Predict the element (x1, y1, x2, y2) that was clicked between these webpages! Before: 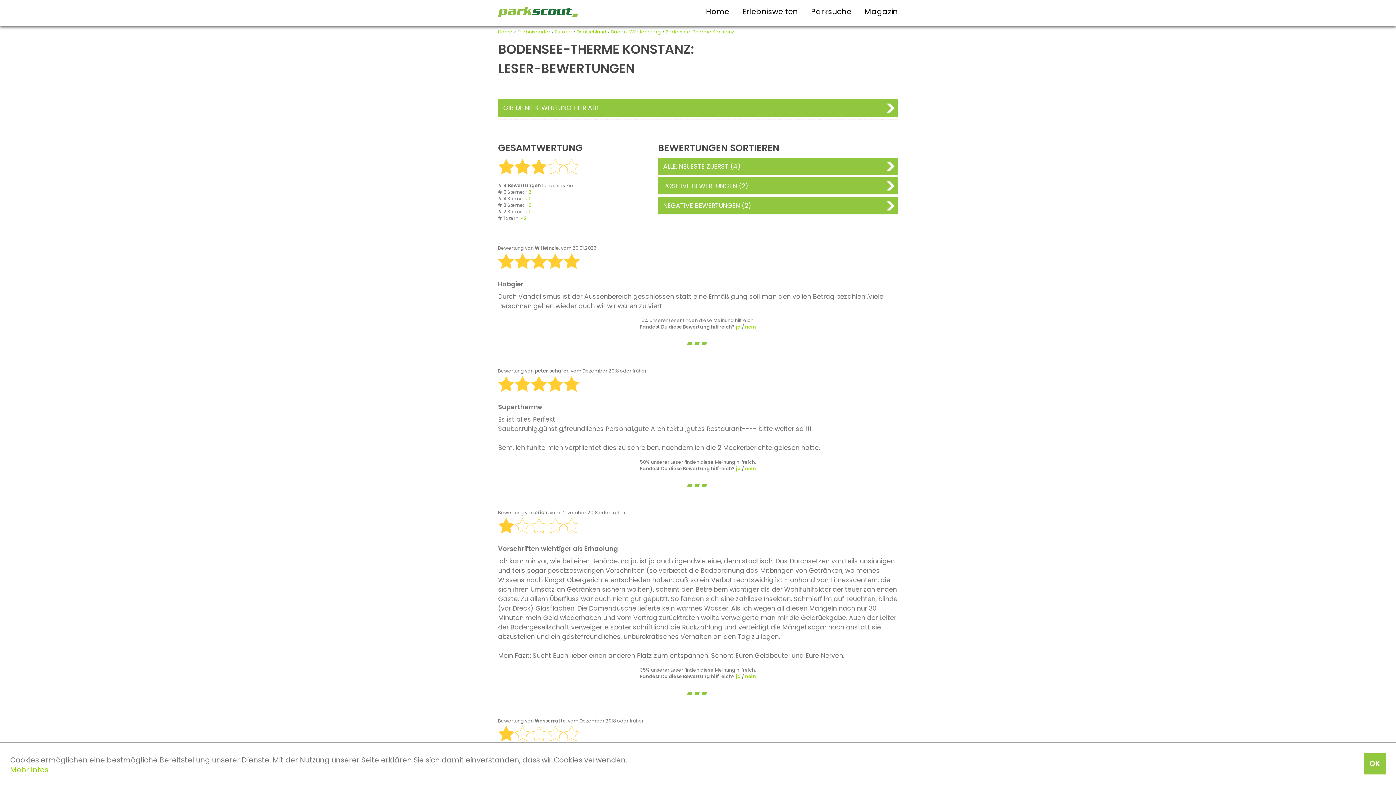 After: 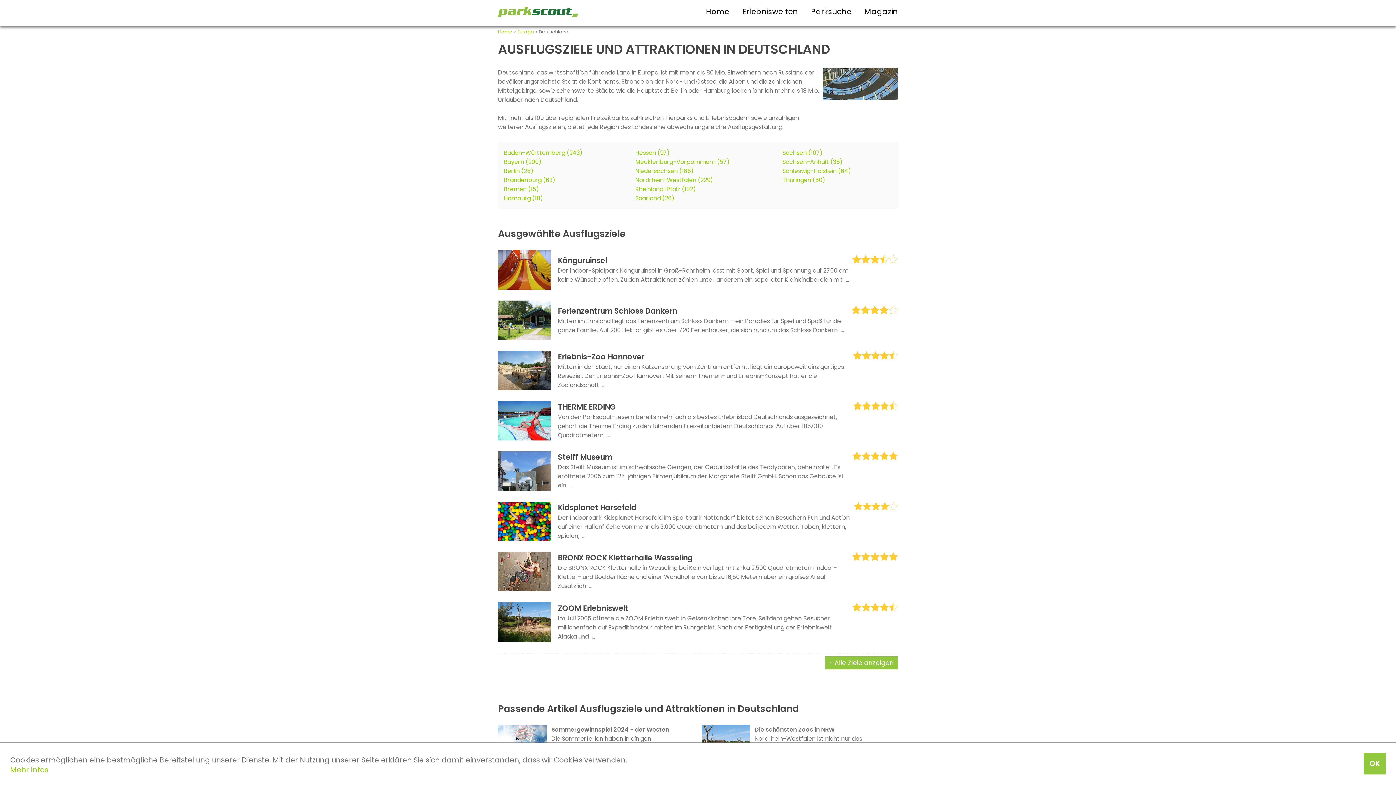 Action: bbox: (576, 28, 606, 34) label: Deutschland